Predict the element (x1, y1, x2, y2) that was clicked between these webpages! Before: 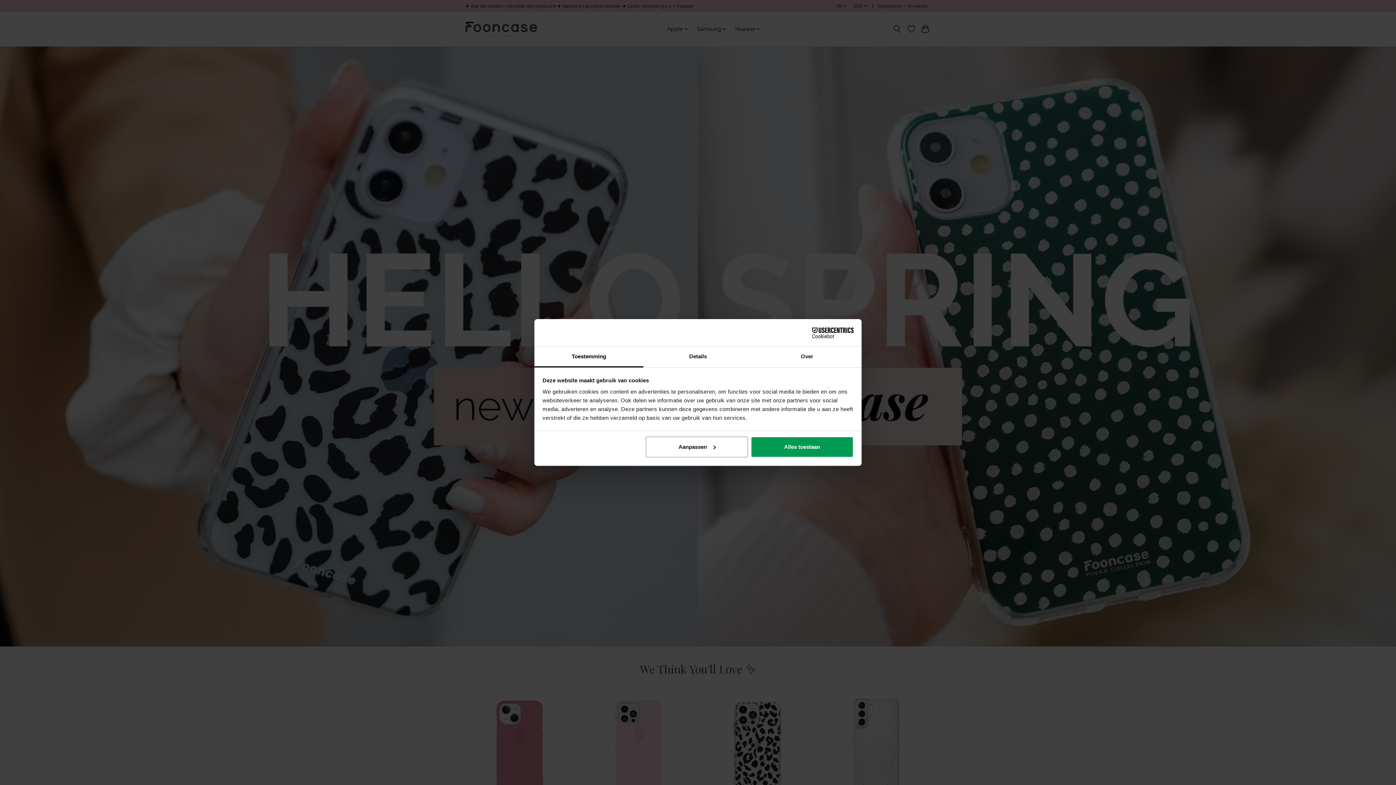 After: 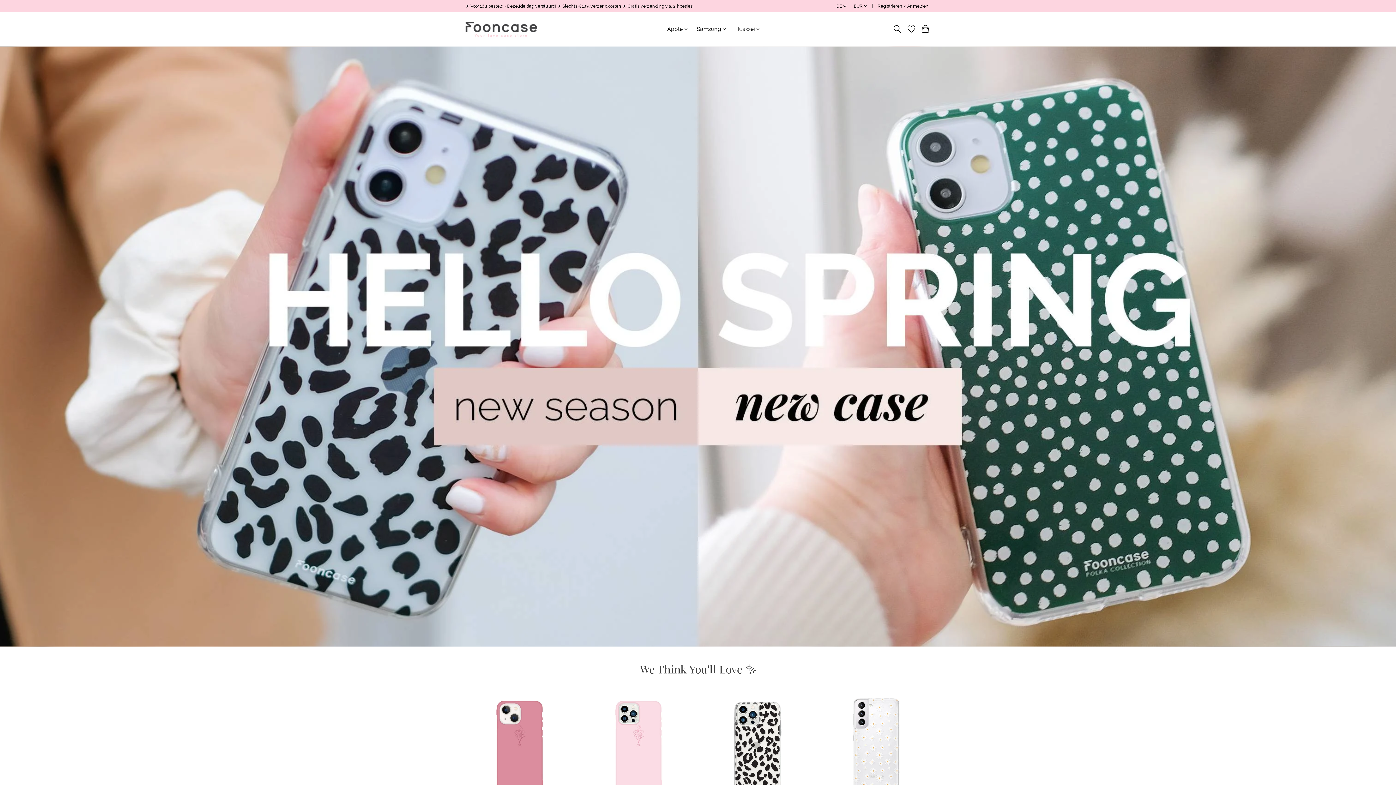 Action: label: Alles toestaan bbox: (751, 436, 853, 457)